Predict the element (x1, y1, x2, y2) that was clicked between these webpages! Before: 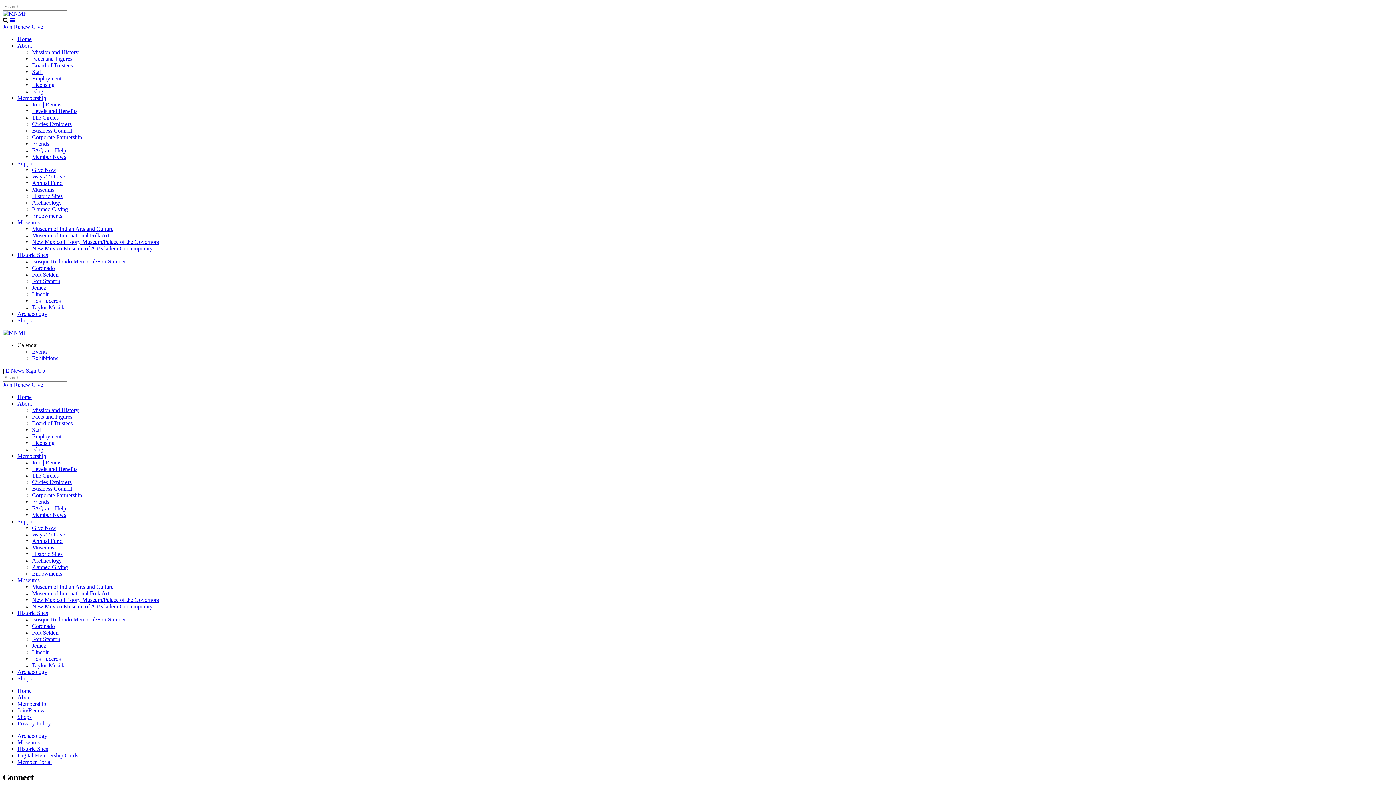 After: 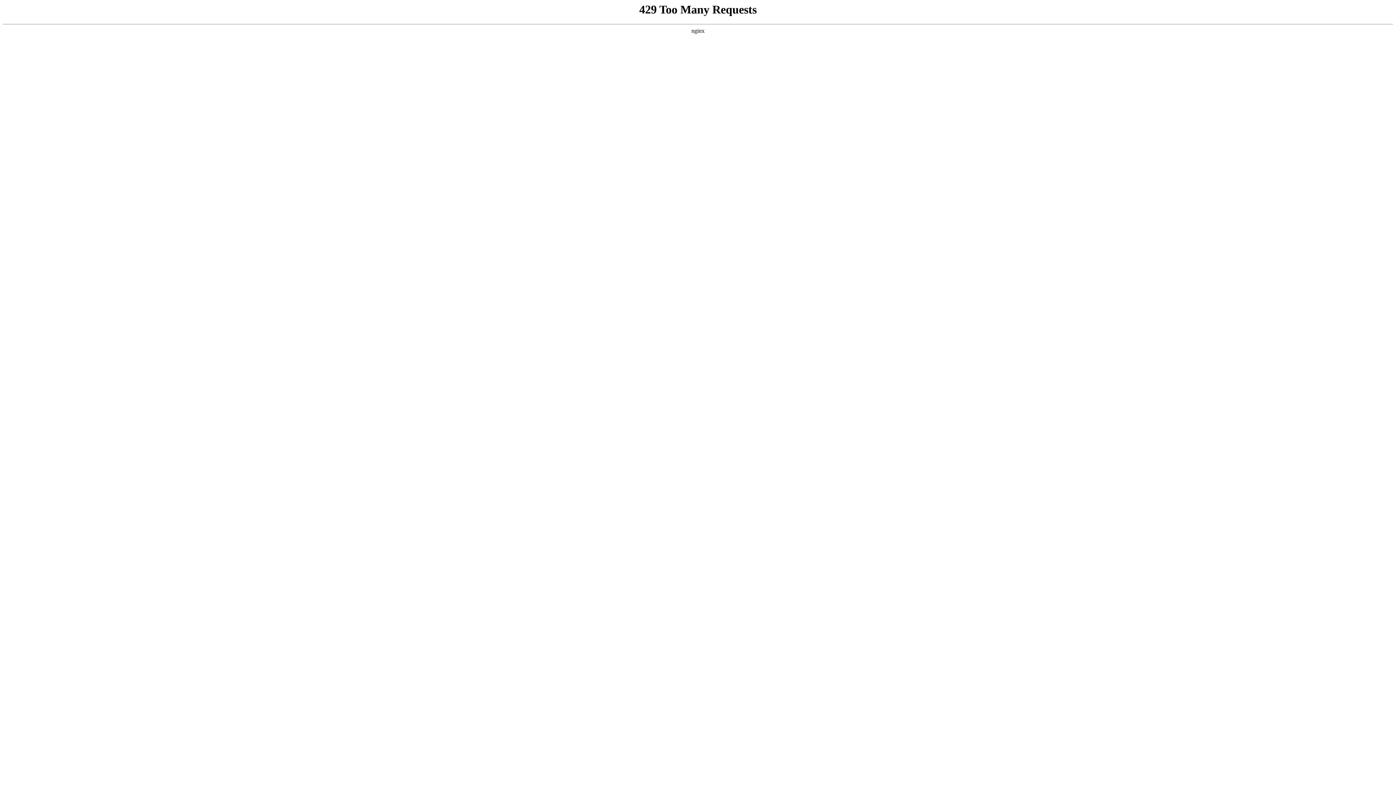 Action: bbox: (17, 317, 31, 323) label: Shops